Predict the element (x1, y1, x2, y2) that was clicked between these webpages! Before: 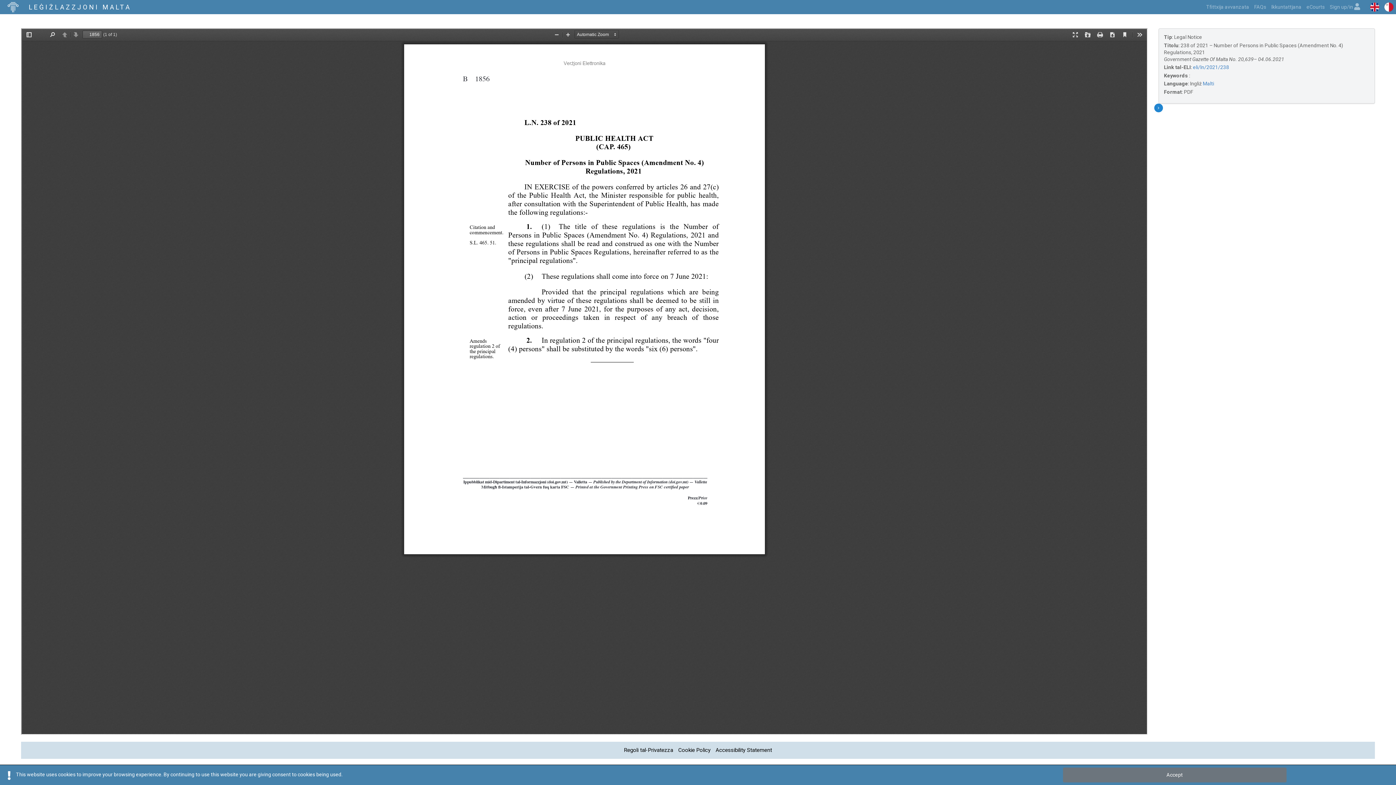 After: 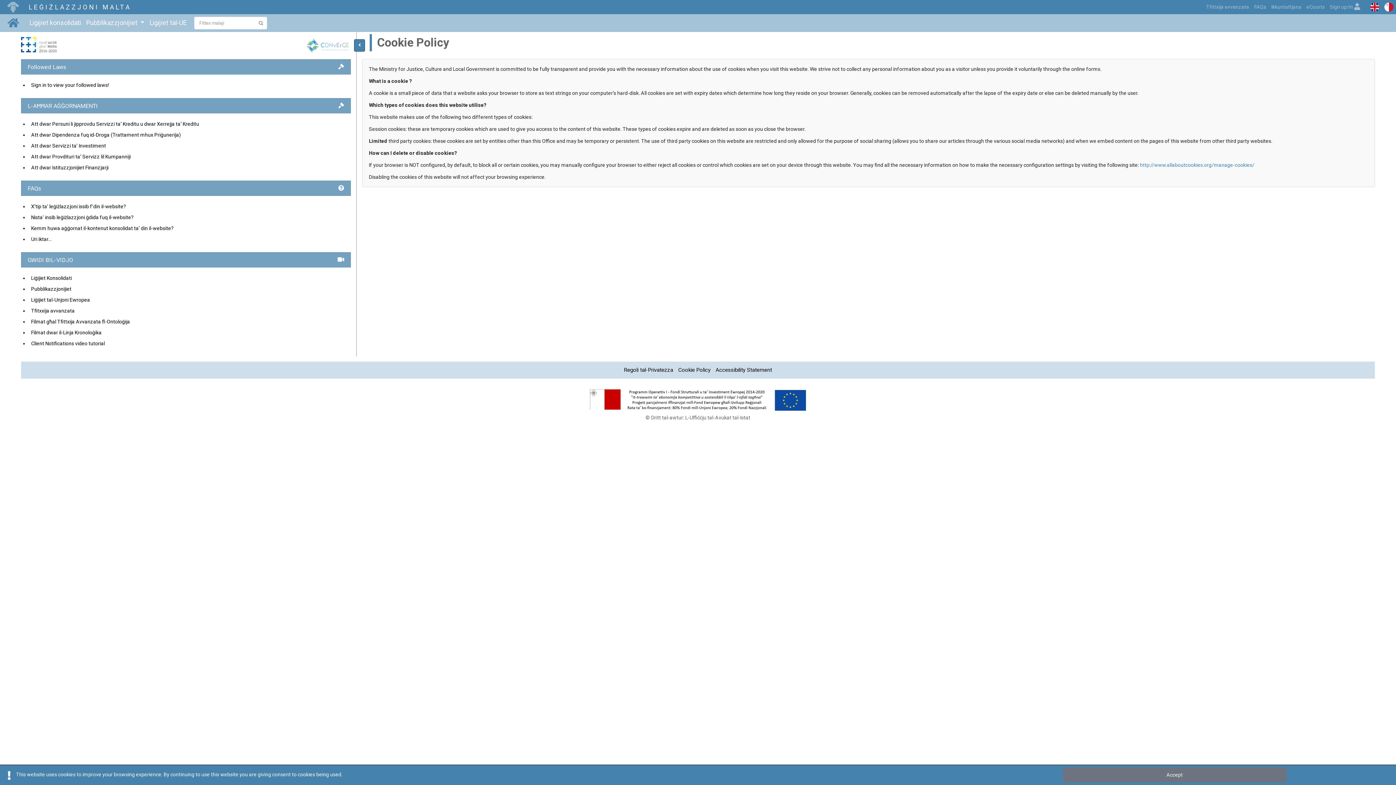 Action: label: Cookie Policy bbox: (675, 744, 713, 756)